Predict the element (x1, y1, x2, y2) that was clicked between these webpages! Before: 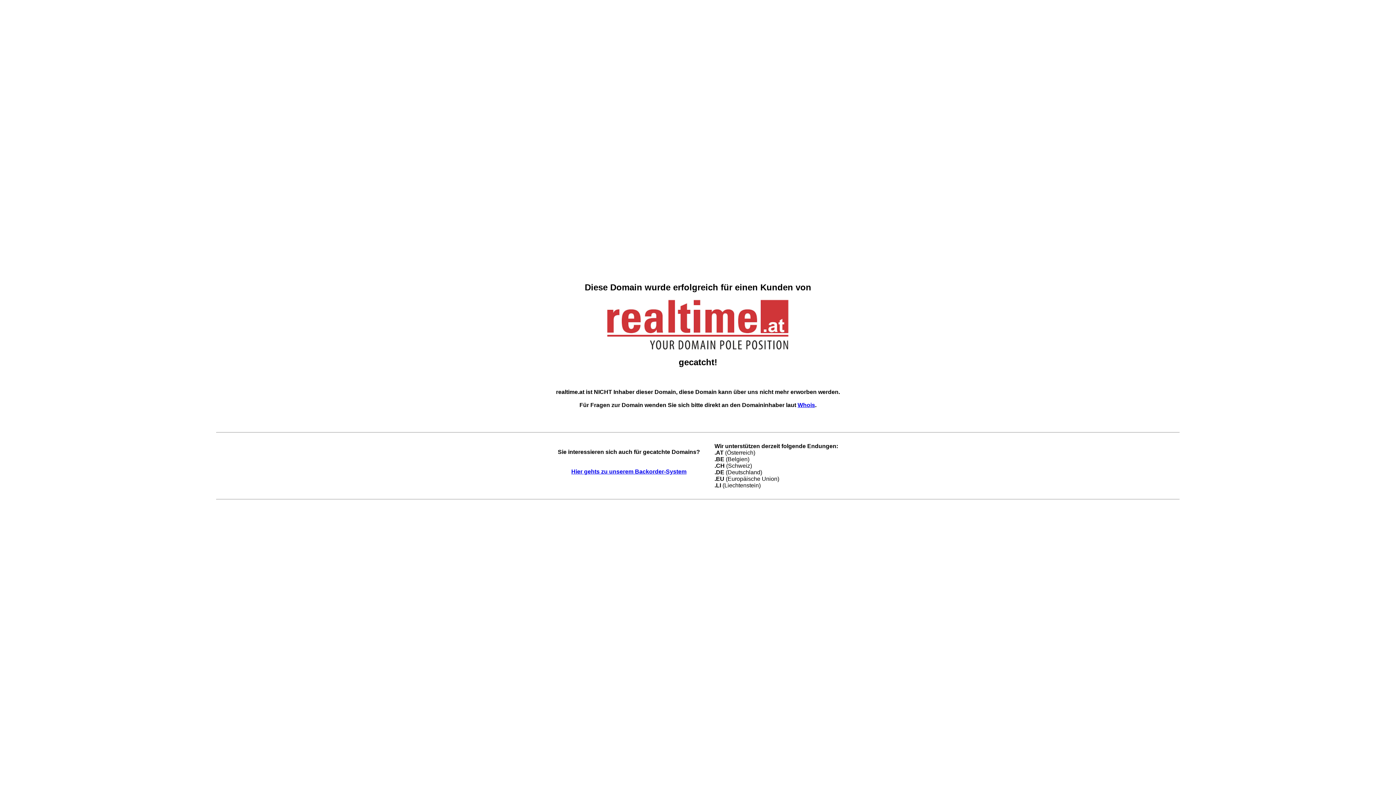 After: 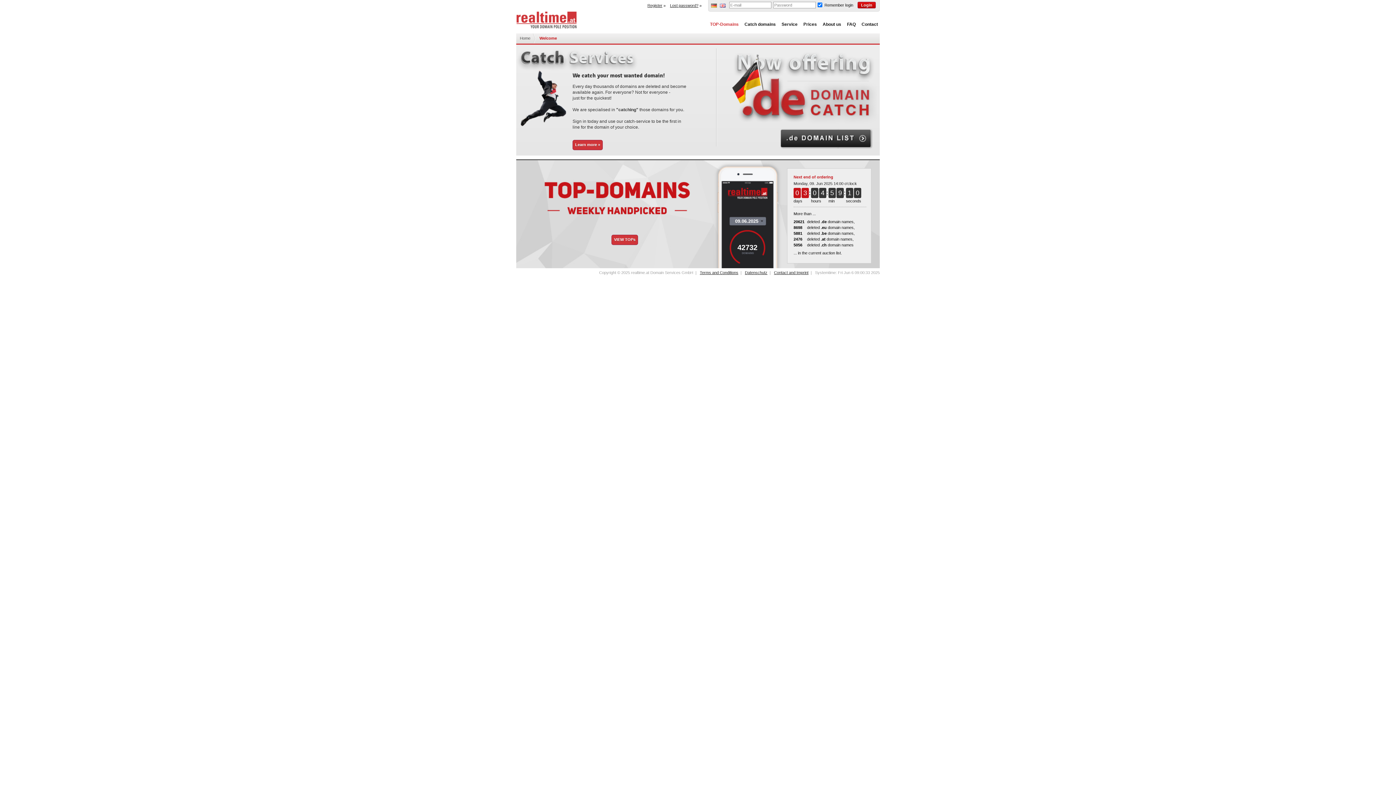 Action: bbox: (571, 468, 686, 475) label: Hier gehts zu unserem Backorder-System